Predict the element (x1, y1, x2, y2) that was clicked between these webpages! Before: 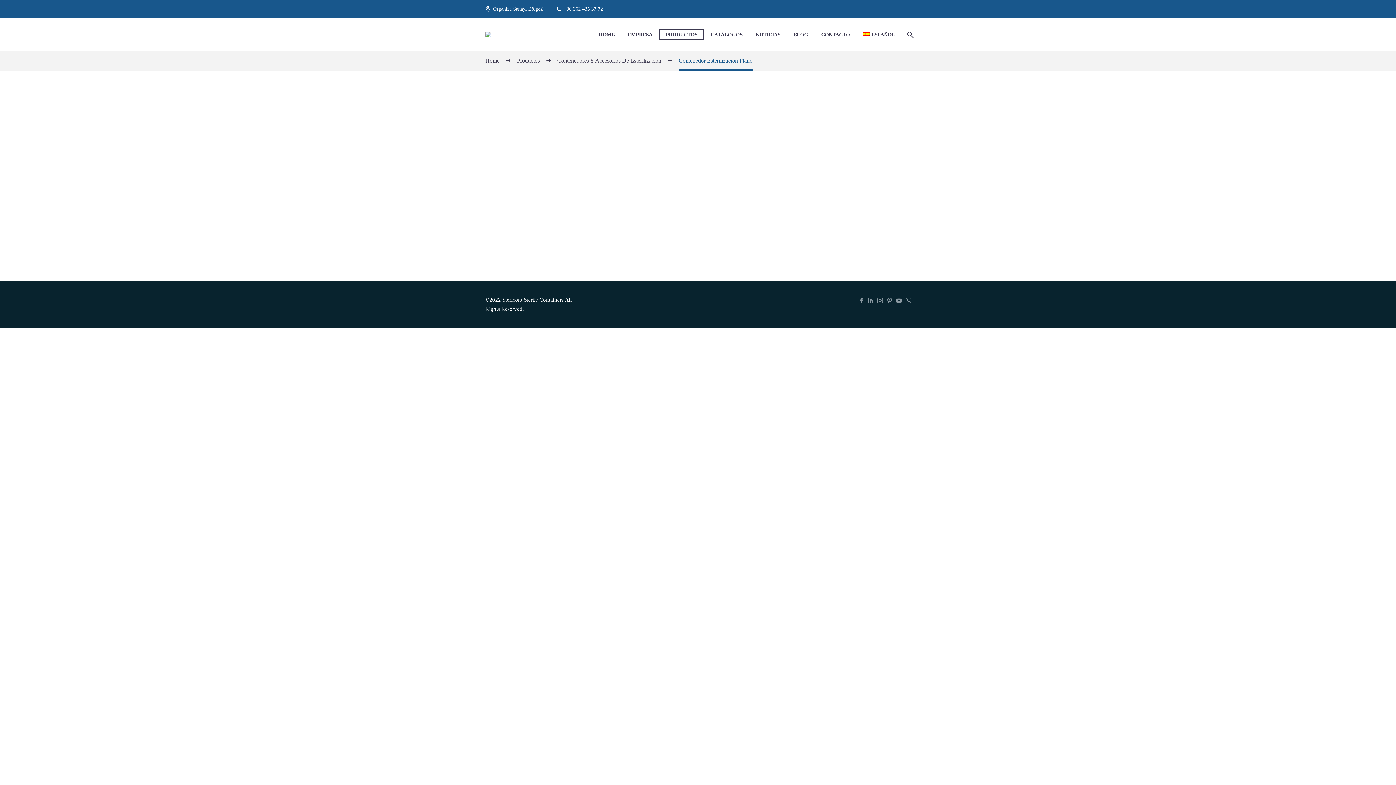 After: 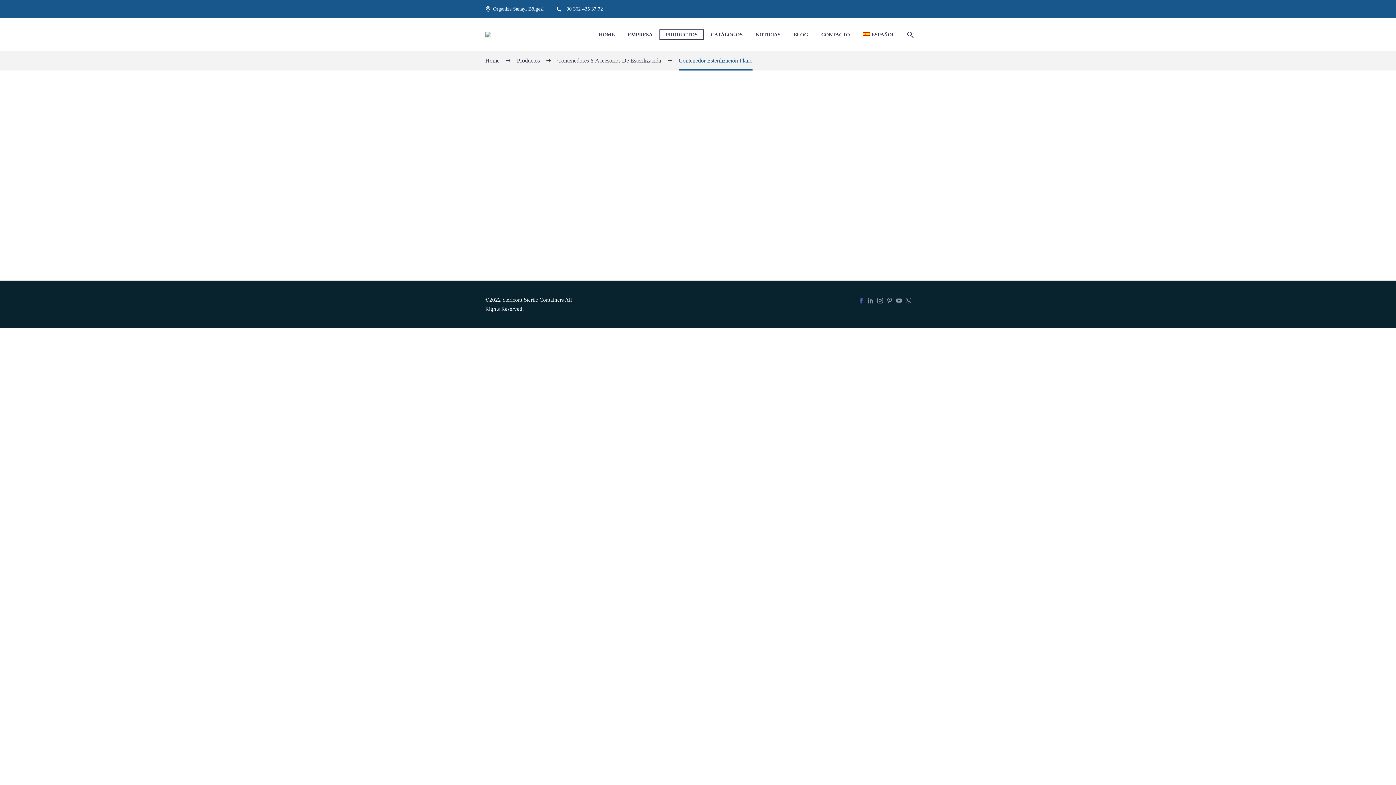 Action: bbox: (858, 297, 864, 303)